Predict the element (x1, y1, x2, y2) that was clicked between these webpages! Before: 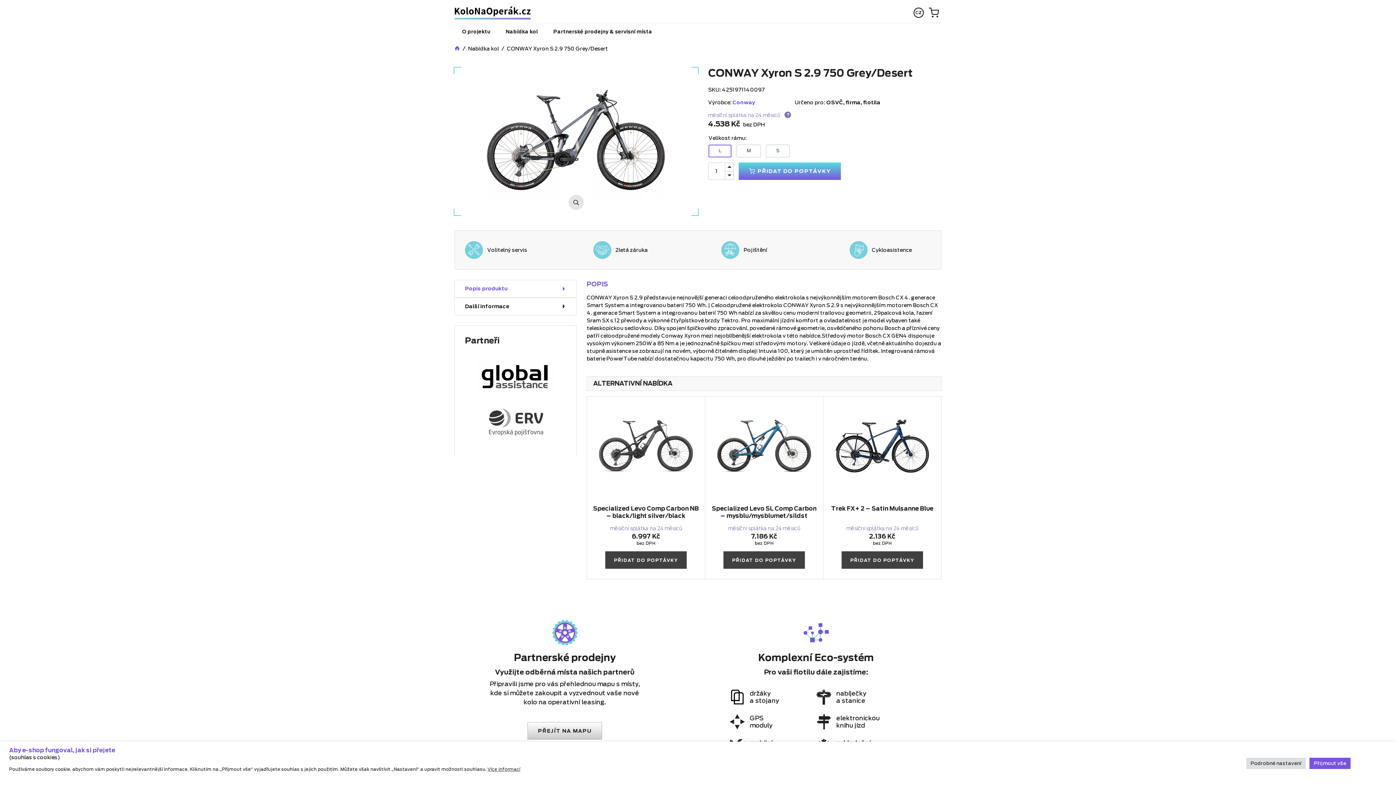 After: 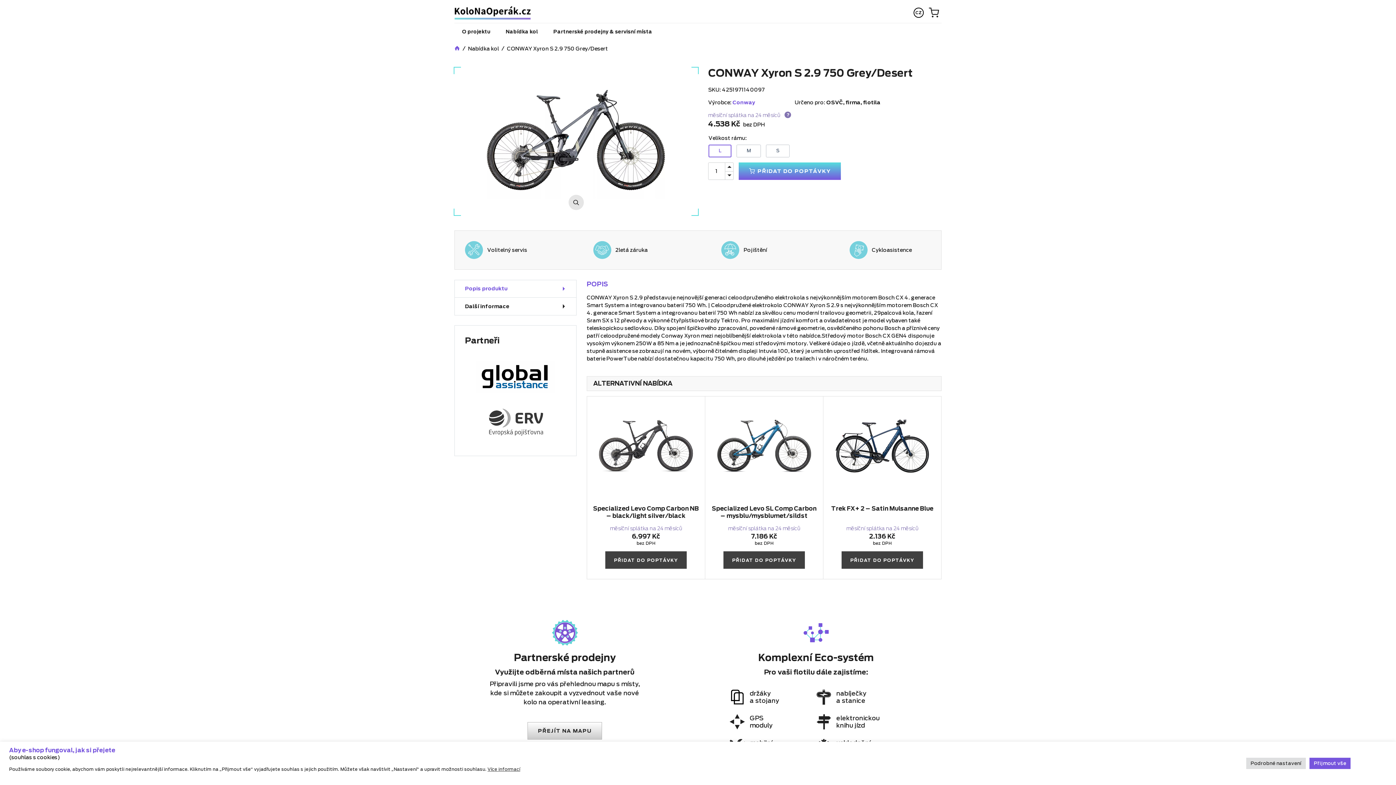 Action: bbox: (475, 360, 555, 393)